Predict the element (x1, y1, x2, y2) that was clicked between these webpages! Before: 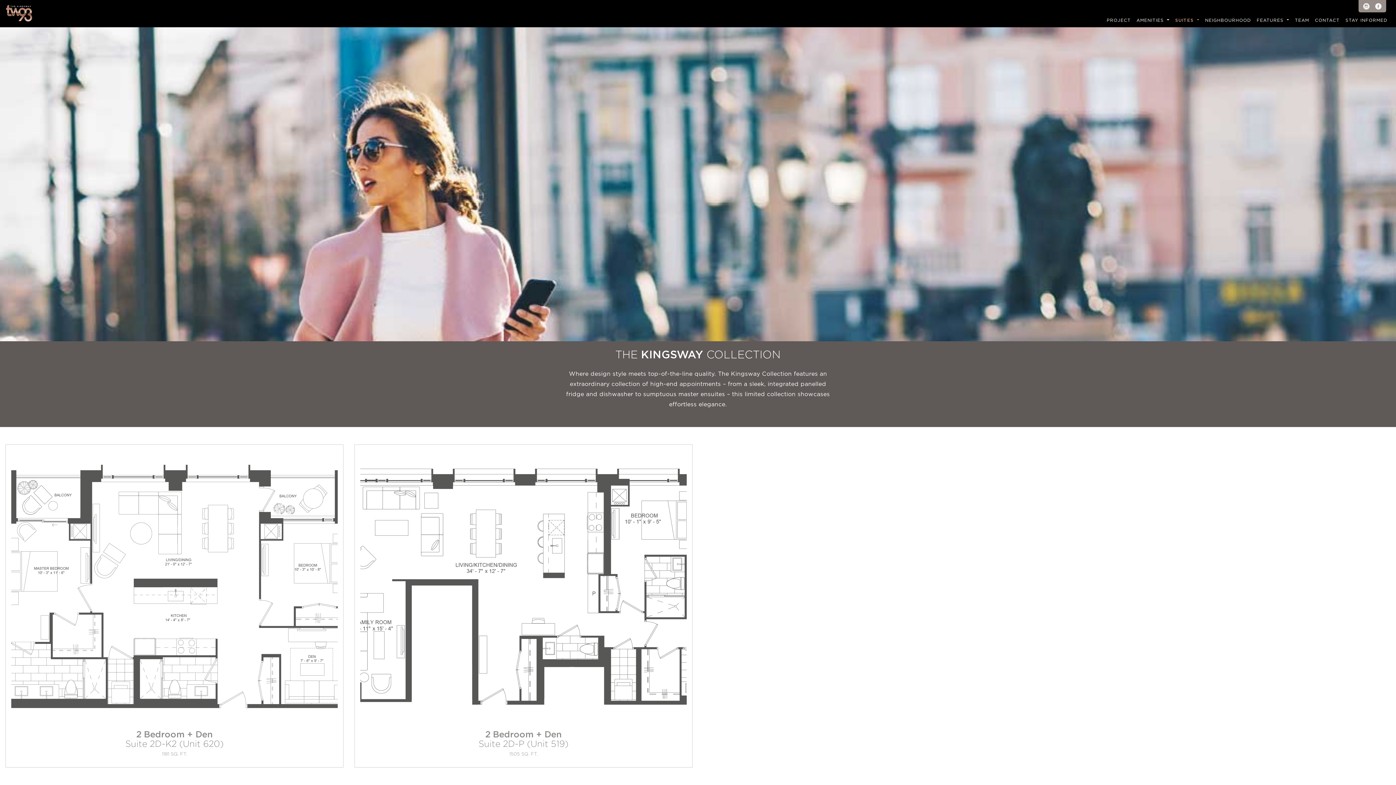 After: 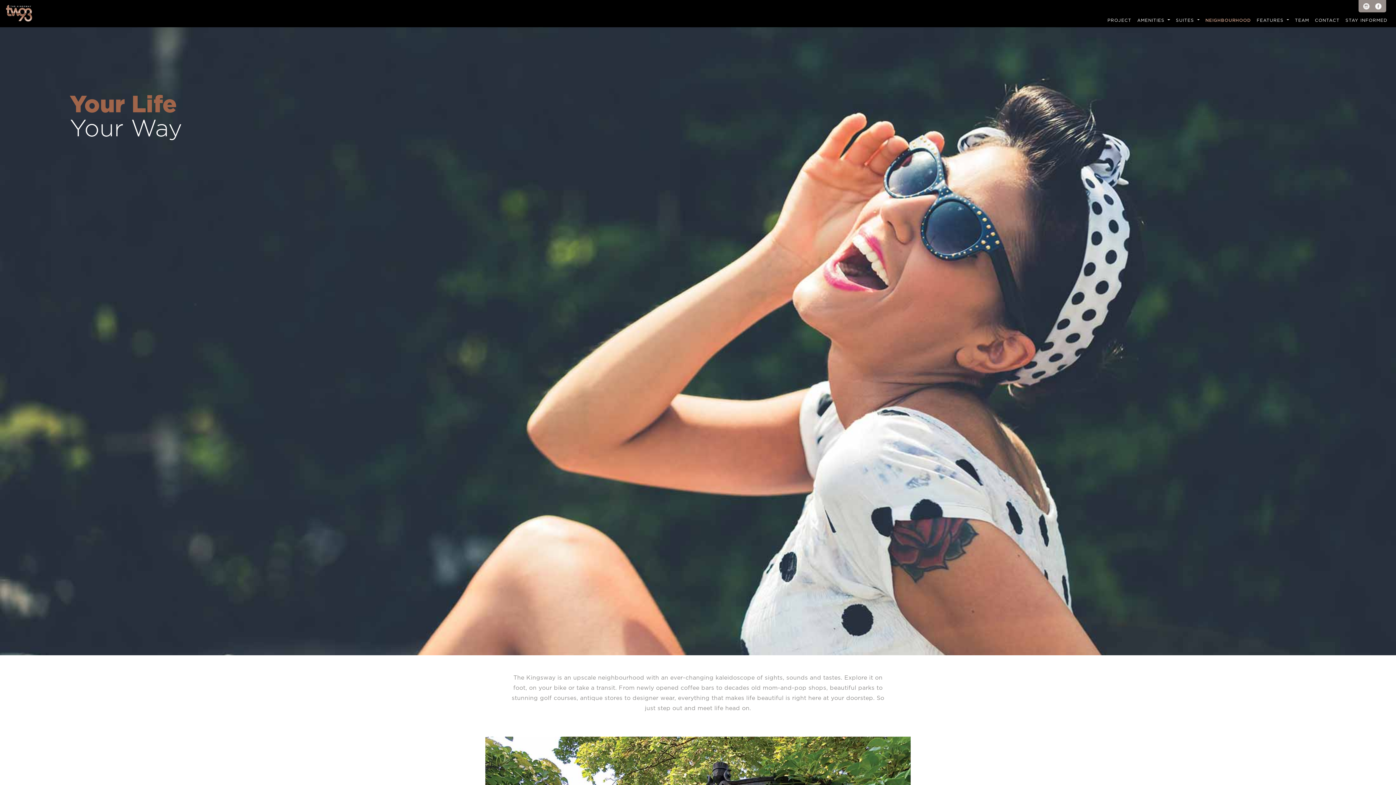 Action: label: NEIGHBOURHOOD bbox: (1202, 14, 1254, 26)